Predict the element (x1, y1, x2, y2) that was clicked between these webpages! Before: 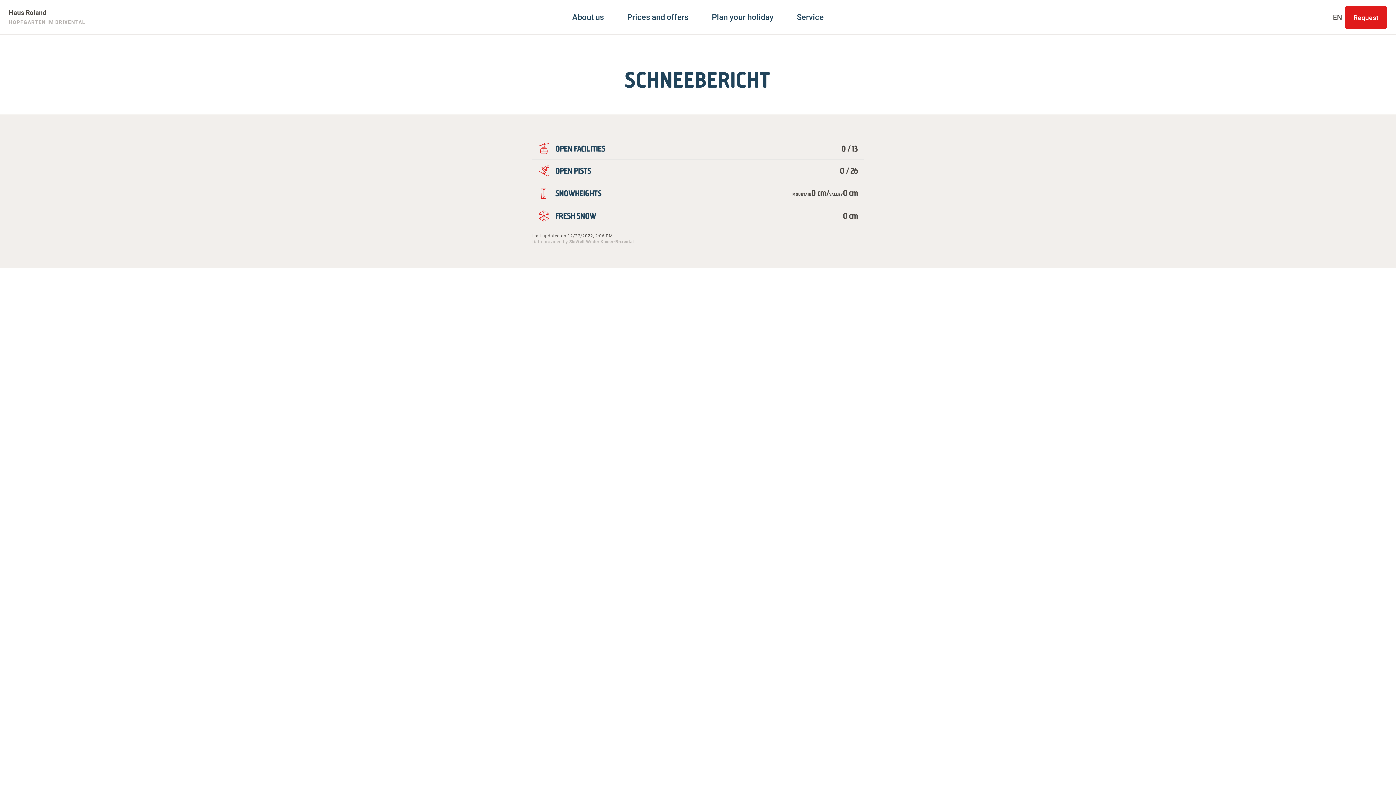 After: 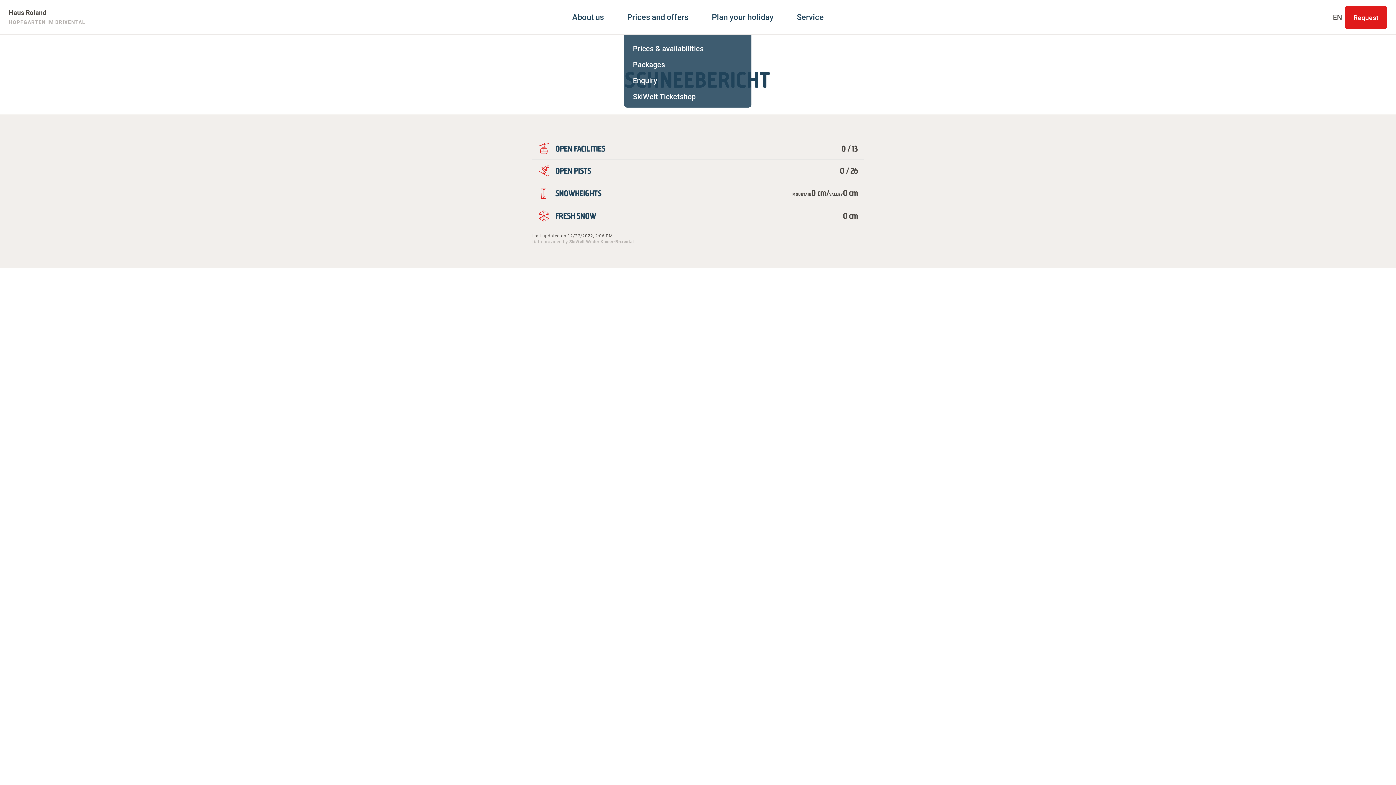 Action: bbox: (627, 0, 688, 34) label: Prices and offers